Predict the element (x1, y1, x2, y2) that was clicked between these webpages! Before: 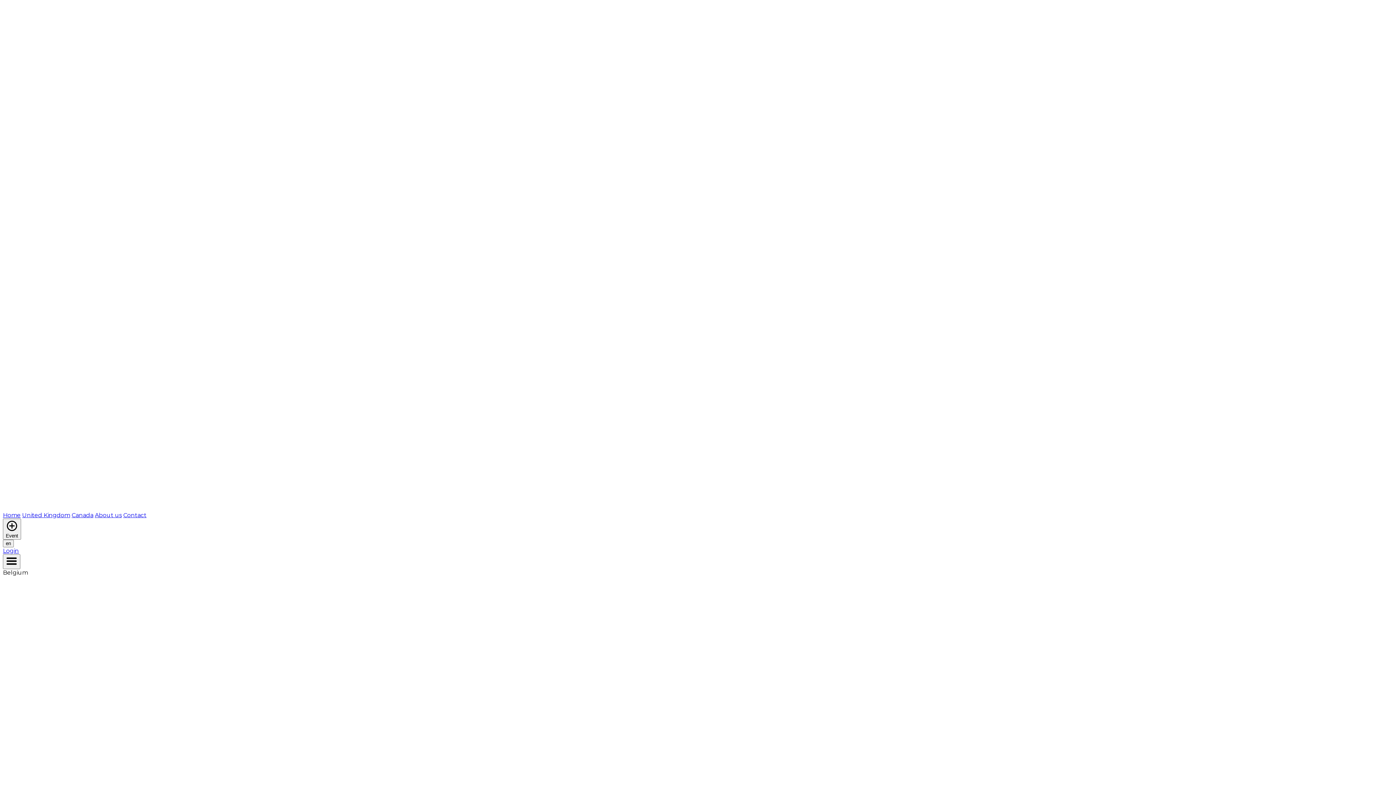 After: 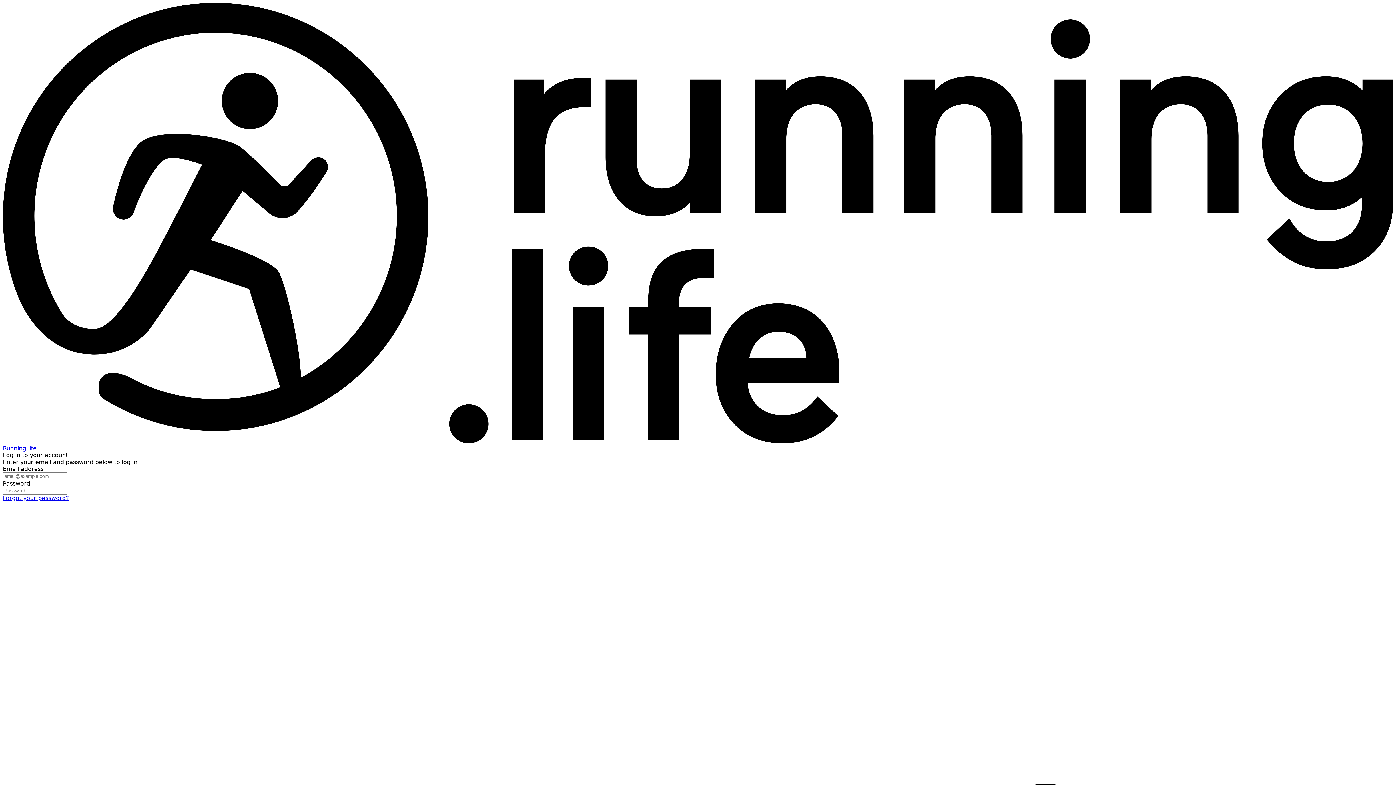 Action: bbox: (2, 547, 18, 554) label: Login